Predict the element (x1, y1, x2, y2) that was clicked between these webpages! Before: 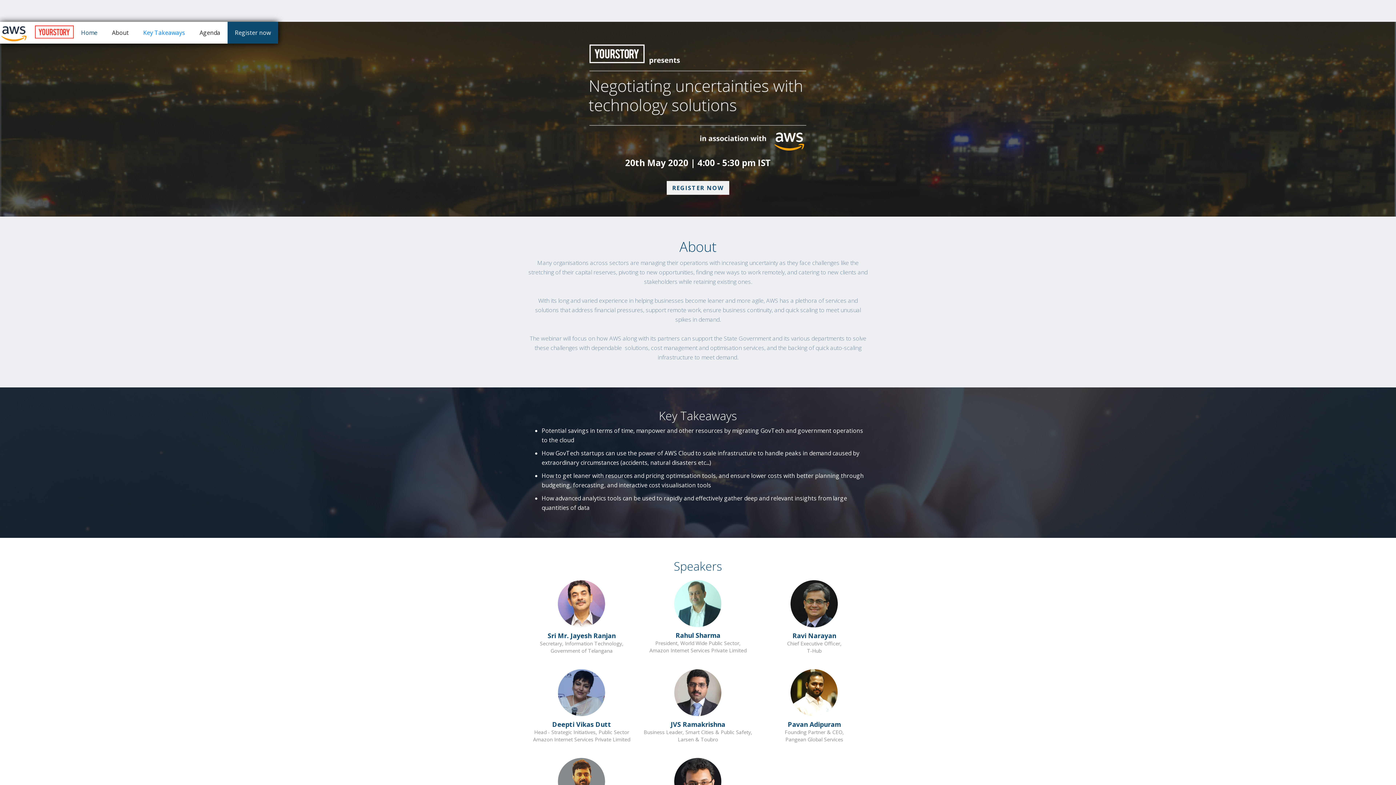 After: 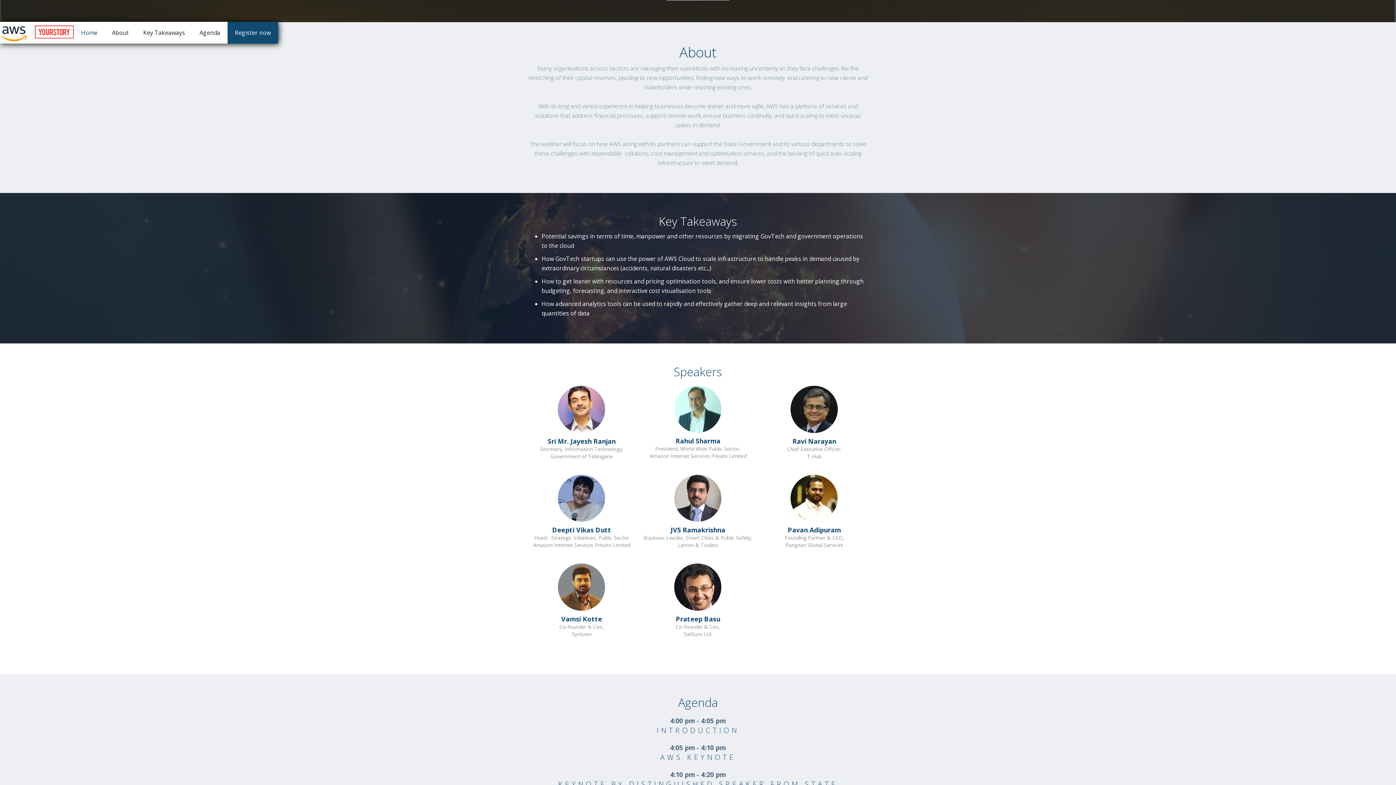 Action: label: About bbox: (104, 21, 136, 43)